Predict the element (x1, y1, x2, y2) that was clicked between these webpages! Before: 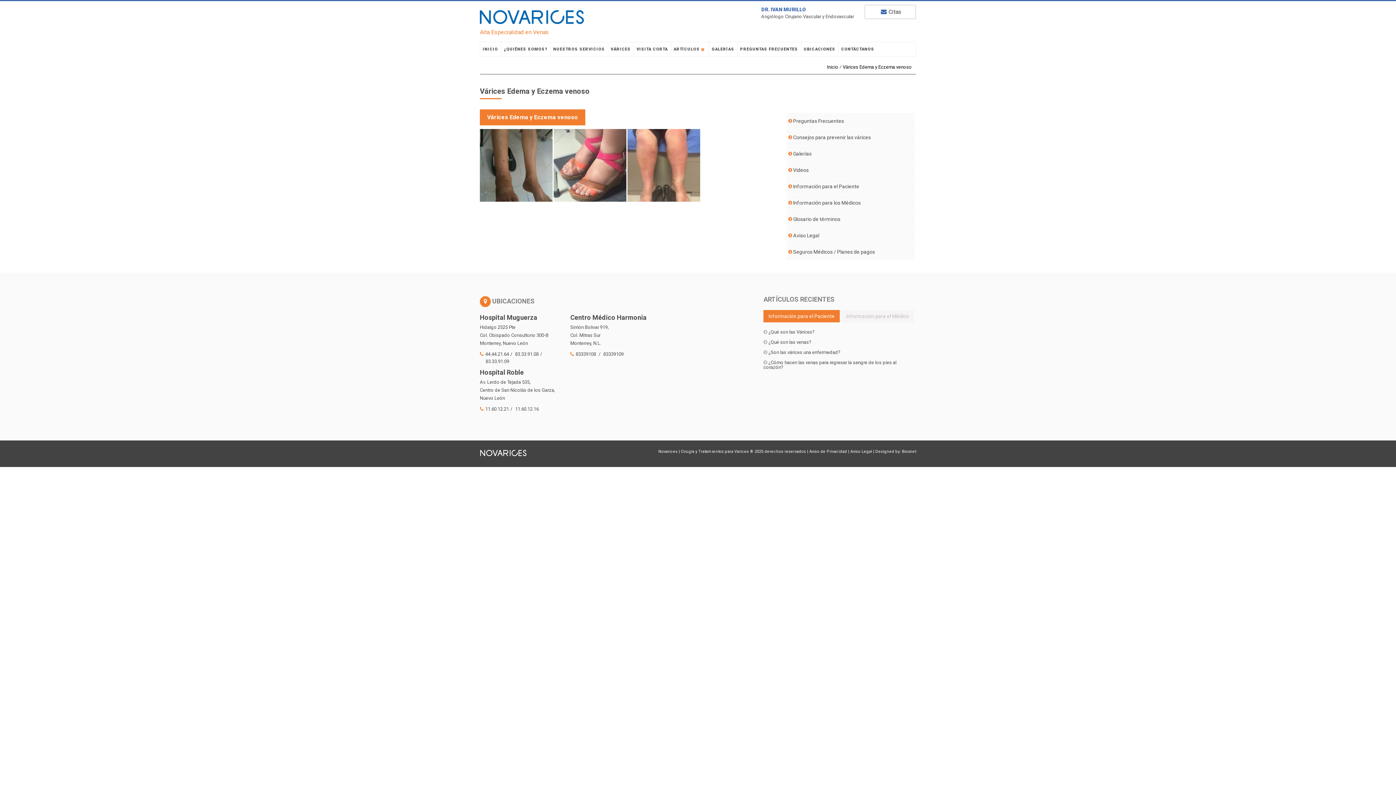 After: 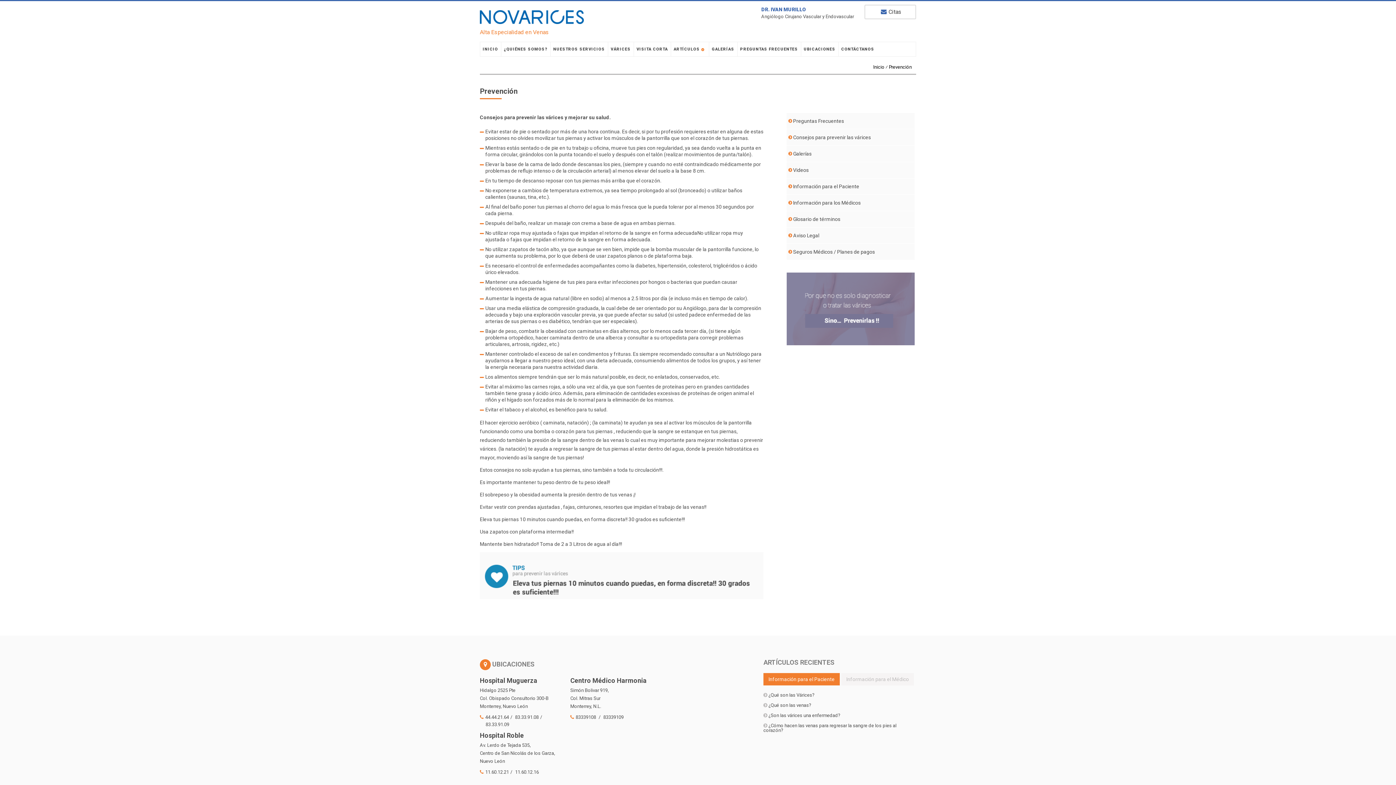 Action: bbox: (793, 134, 871, 140) label: Consejos para prevenir las várices